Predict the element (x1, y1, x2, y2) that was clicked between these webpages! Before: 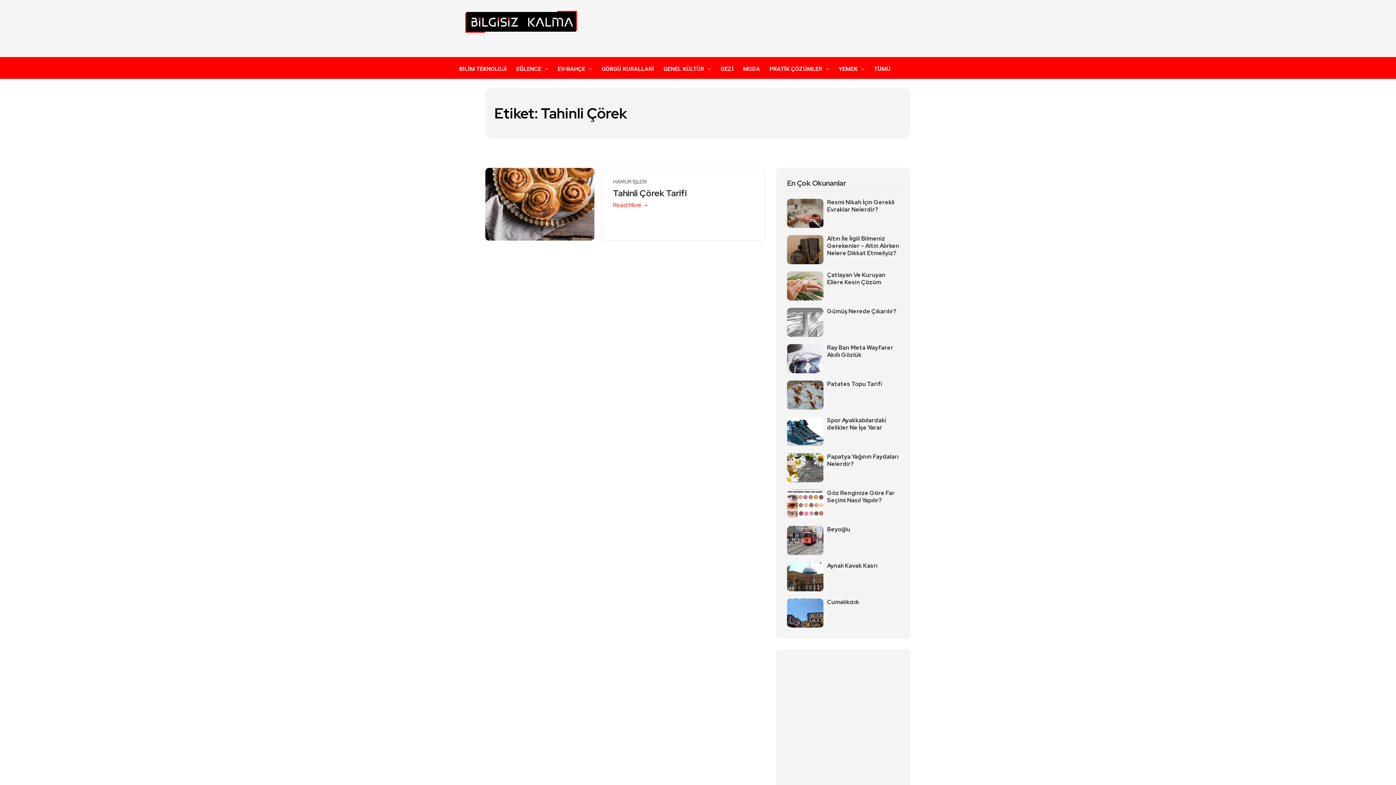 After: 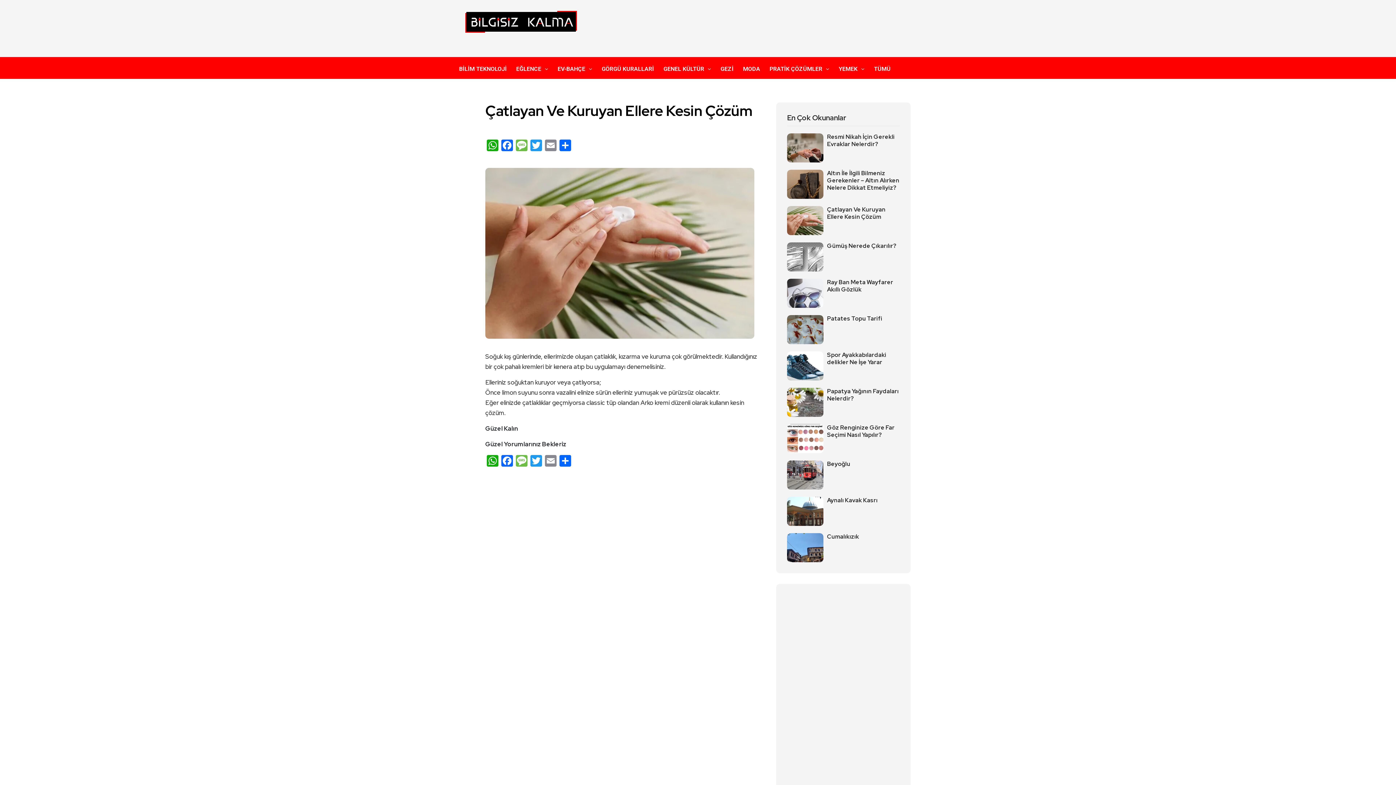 Action: bbox: (827, 271, 900, 286) label: Çatlayan Ve Kuruyan Ellere Kesin Çözüm